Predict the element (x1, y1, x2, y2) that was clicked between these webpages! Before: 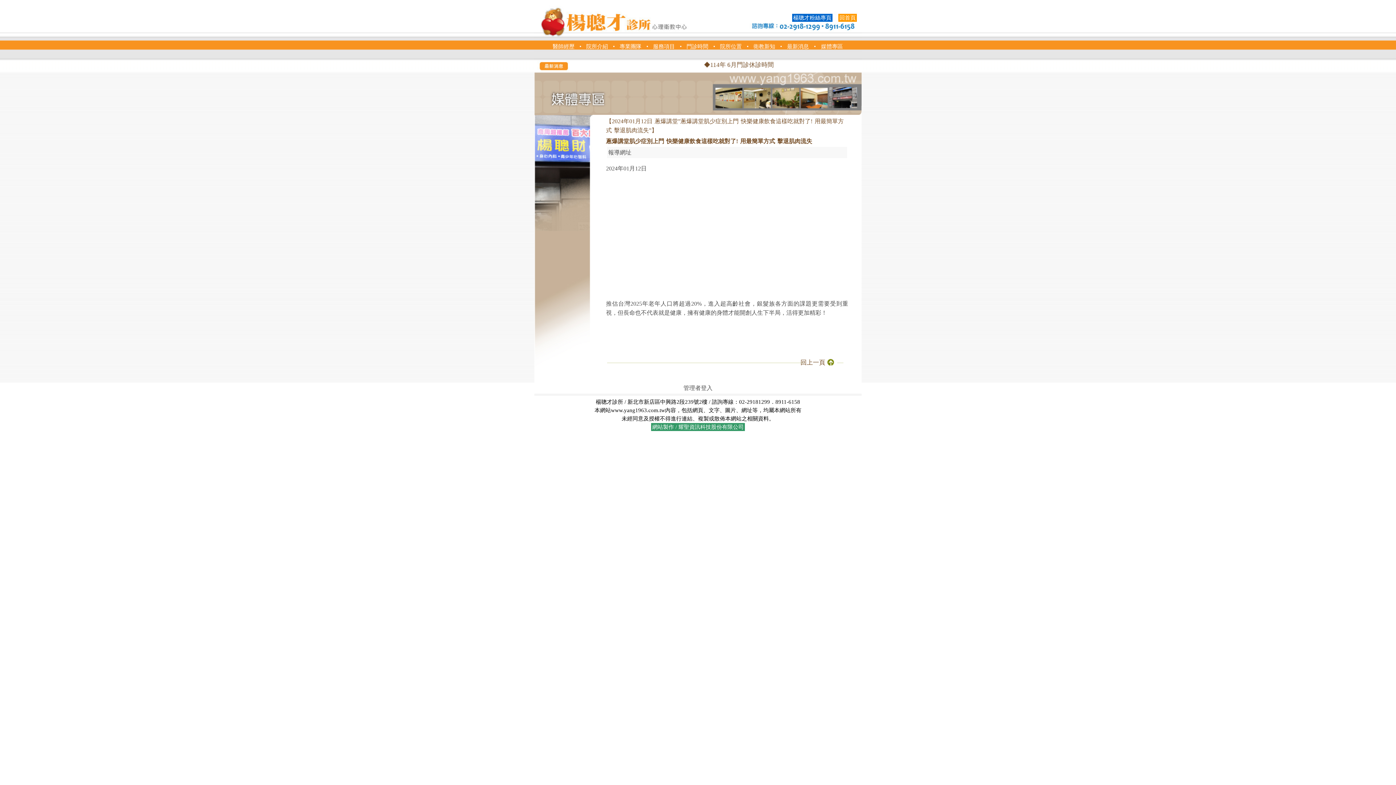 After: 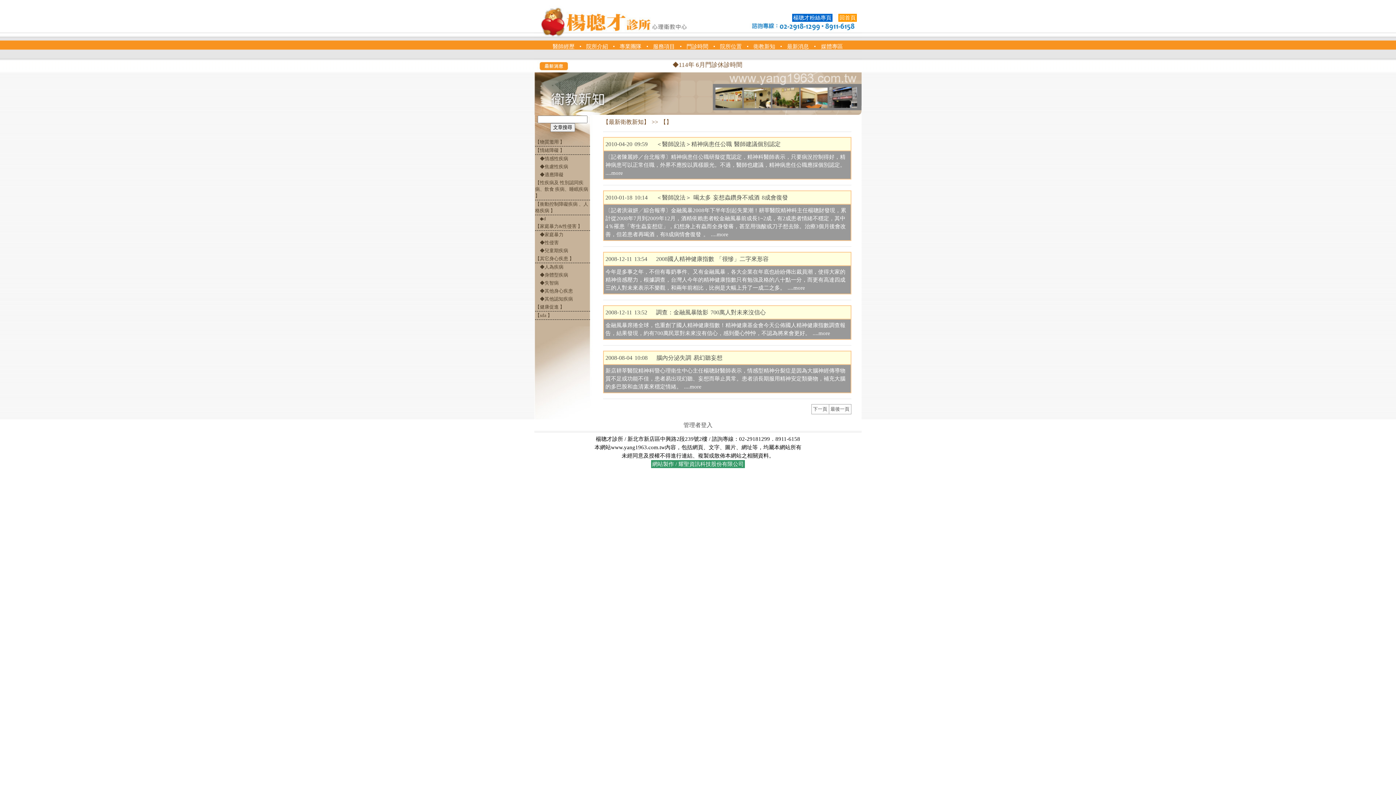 Action: bbox: (753, 43, 775, 49) label: 衛教新知